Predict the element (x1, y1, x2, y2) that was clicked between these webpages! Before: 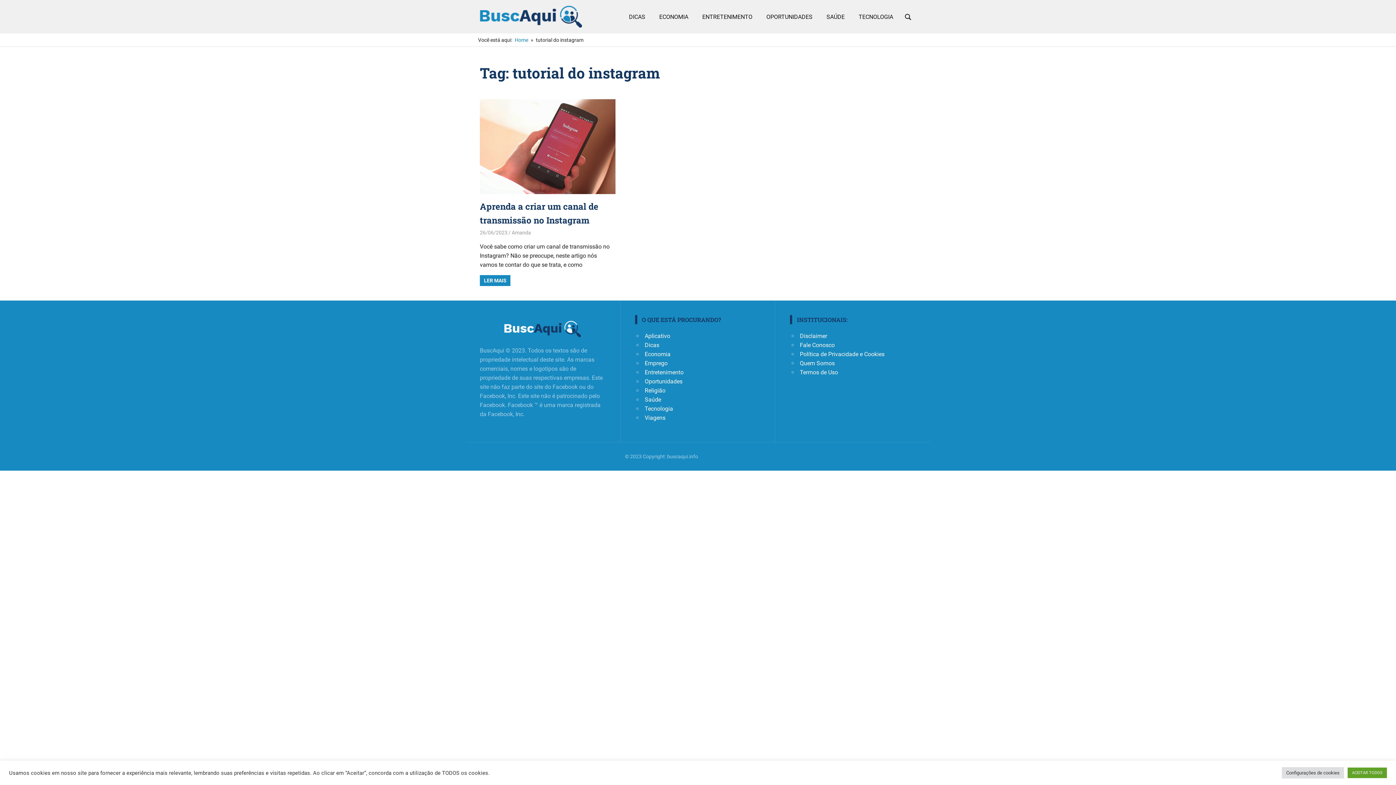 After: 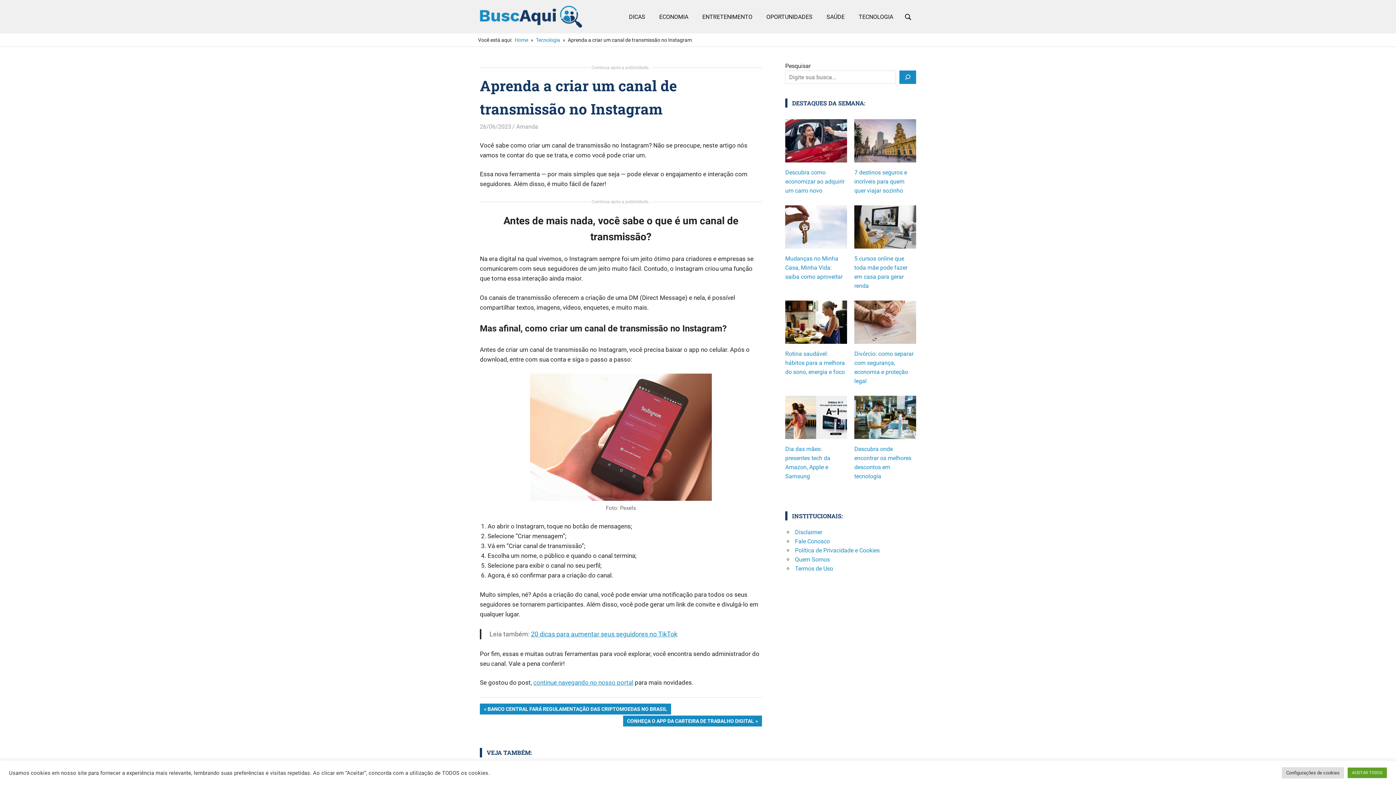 Action: bbox: (480, 229, 507, 235) label: 26/06/2023